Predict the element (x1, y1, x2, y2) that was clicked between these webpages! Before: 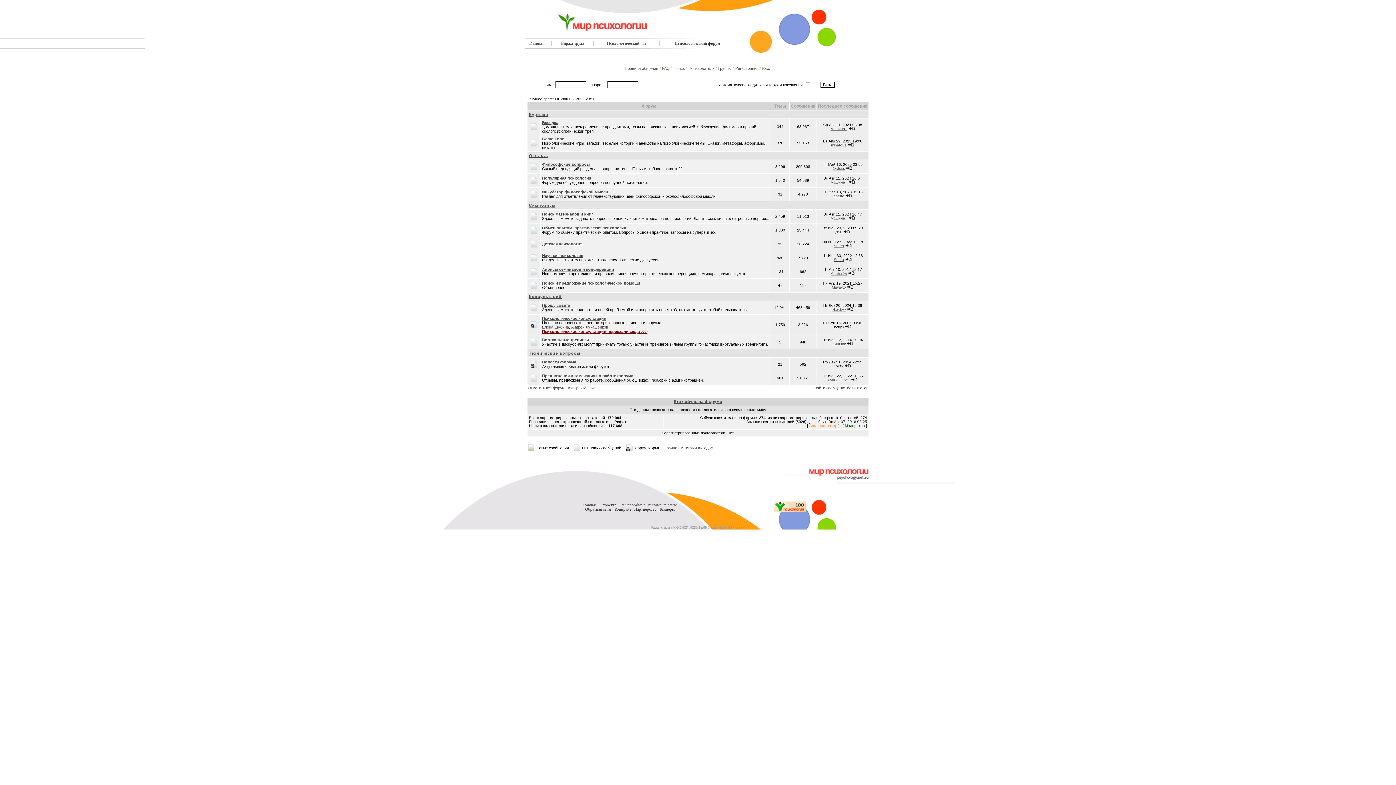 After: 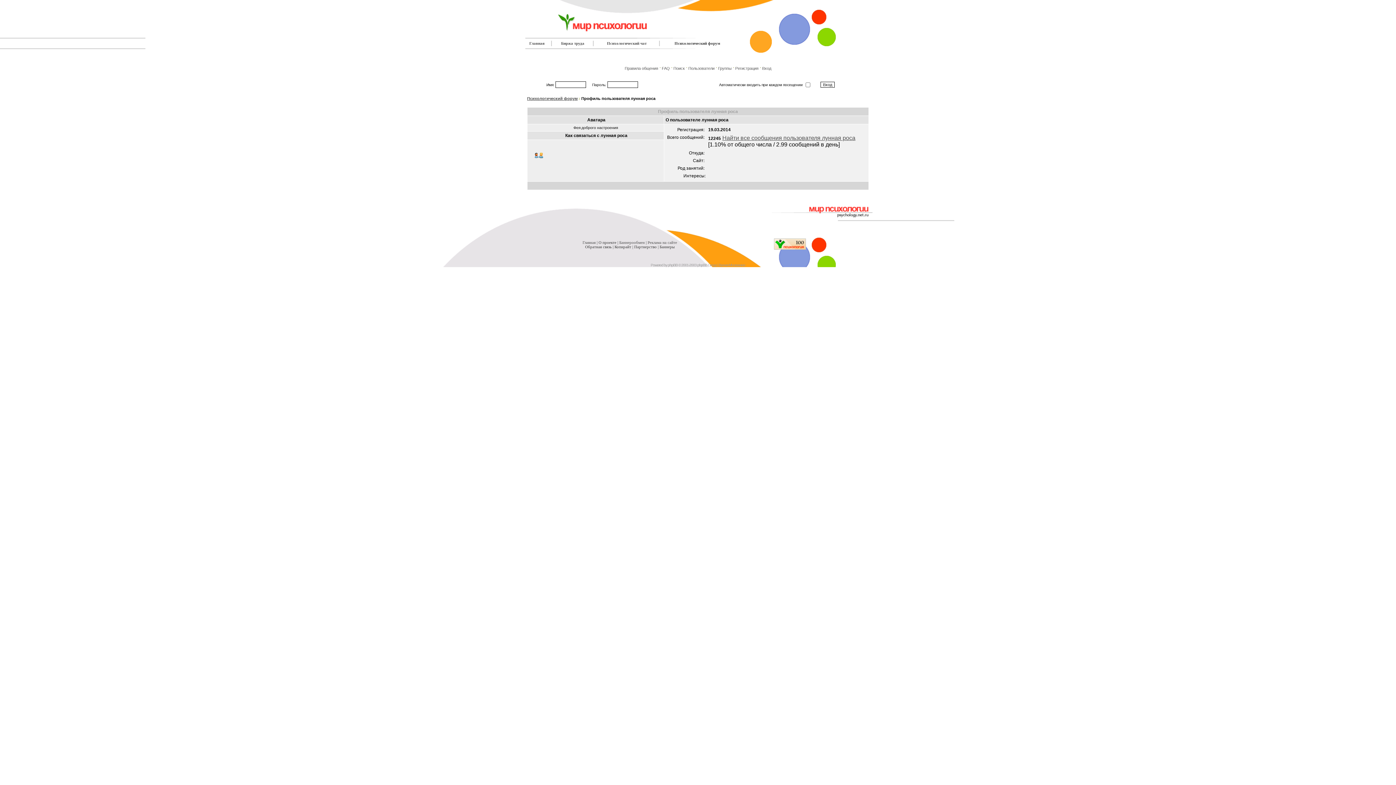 Action: bbox: (828, 378, 850, 382) label: лунная роса